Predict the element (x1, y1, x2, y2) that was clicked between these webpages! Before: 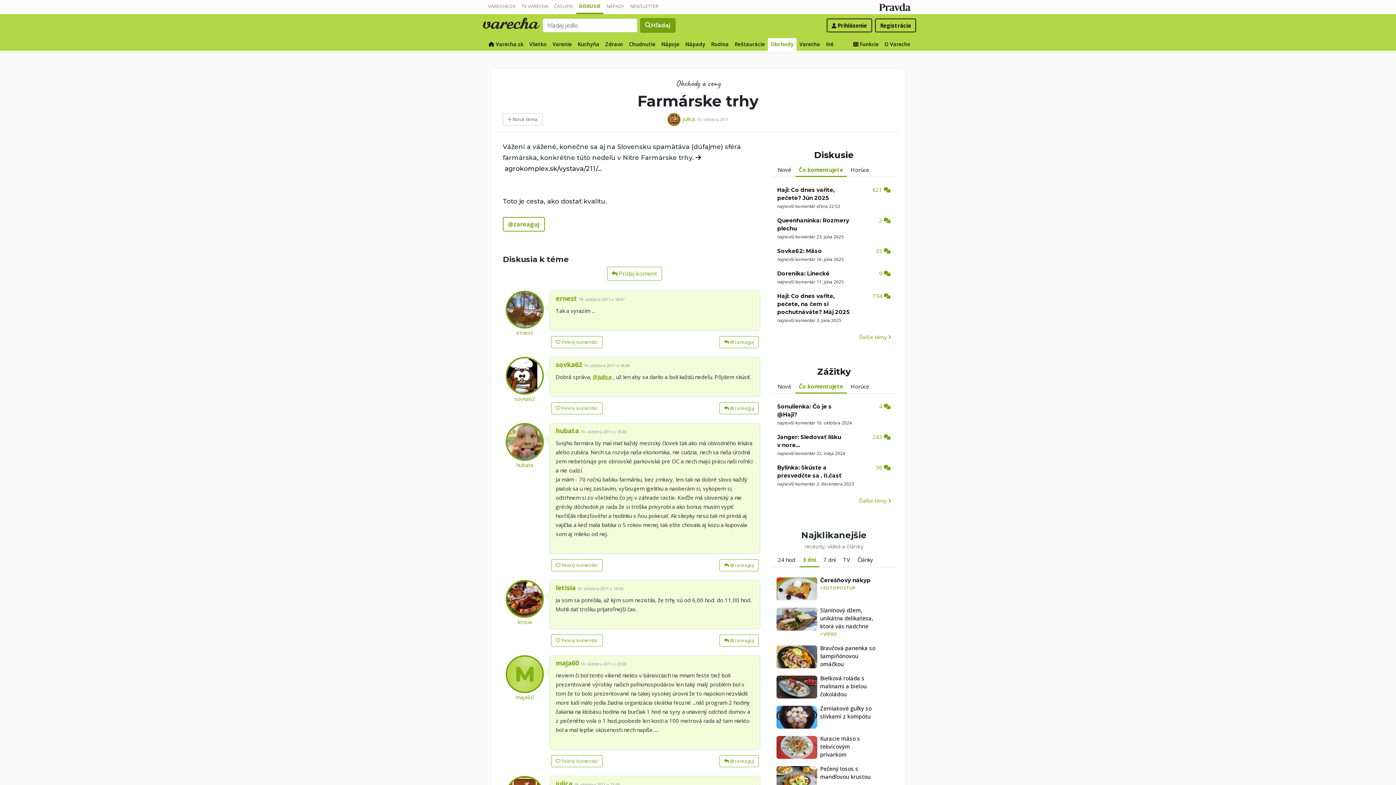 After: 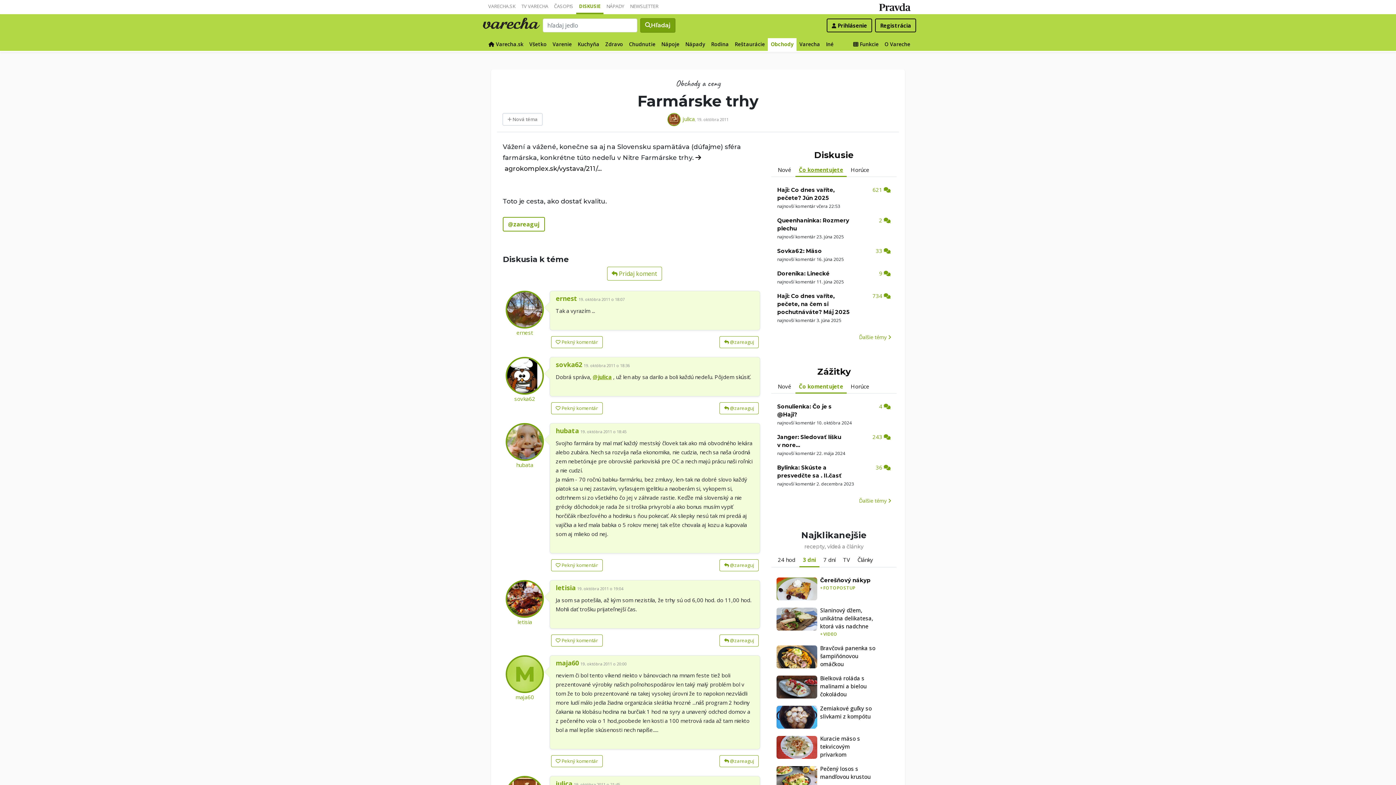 Action: label: Čo komentujete bbox: (795, 163, 846, 177)